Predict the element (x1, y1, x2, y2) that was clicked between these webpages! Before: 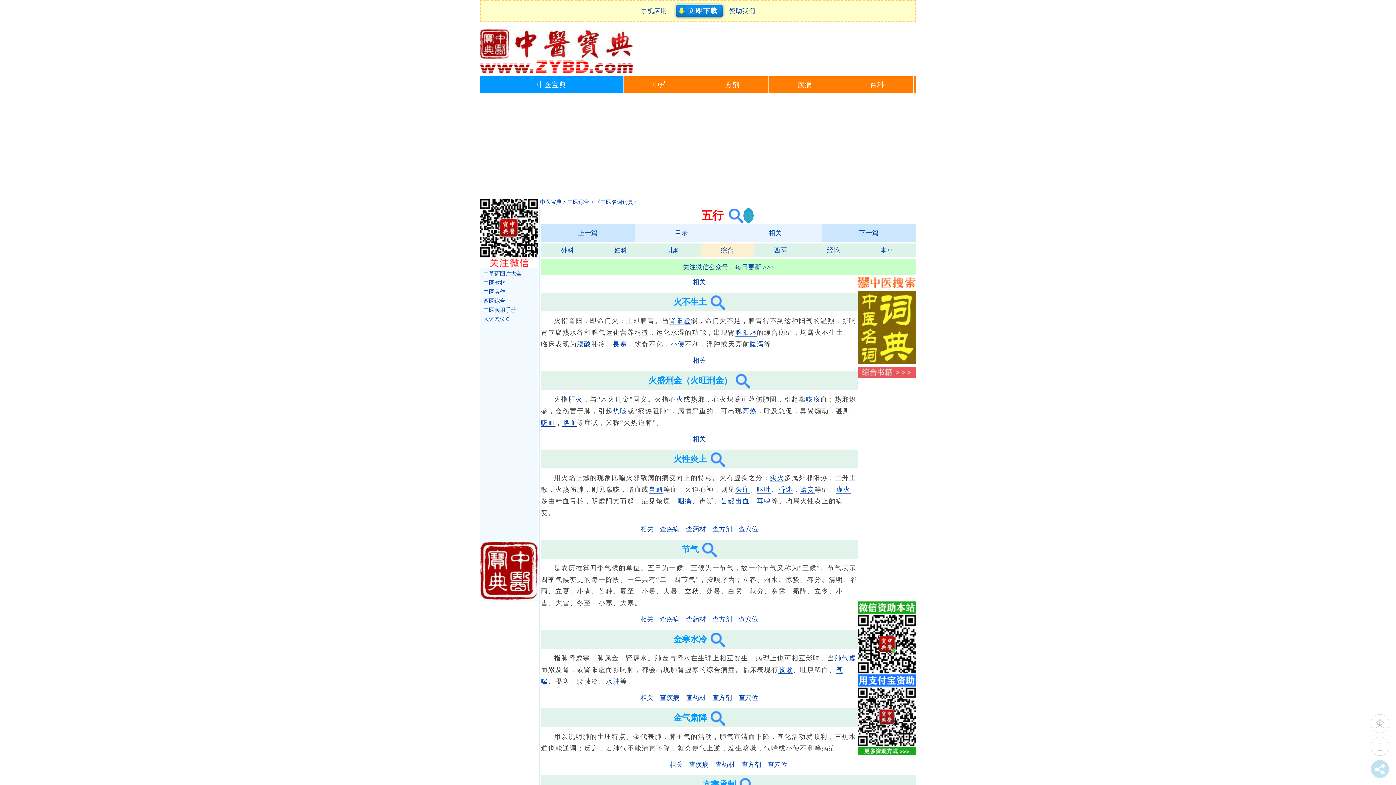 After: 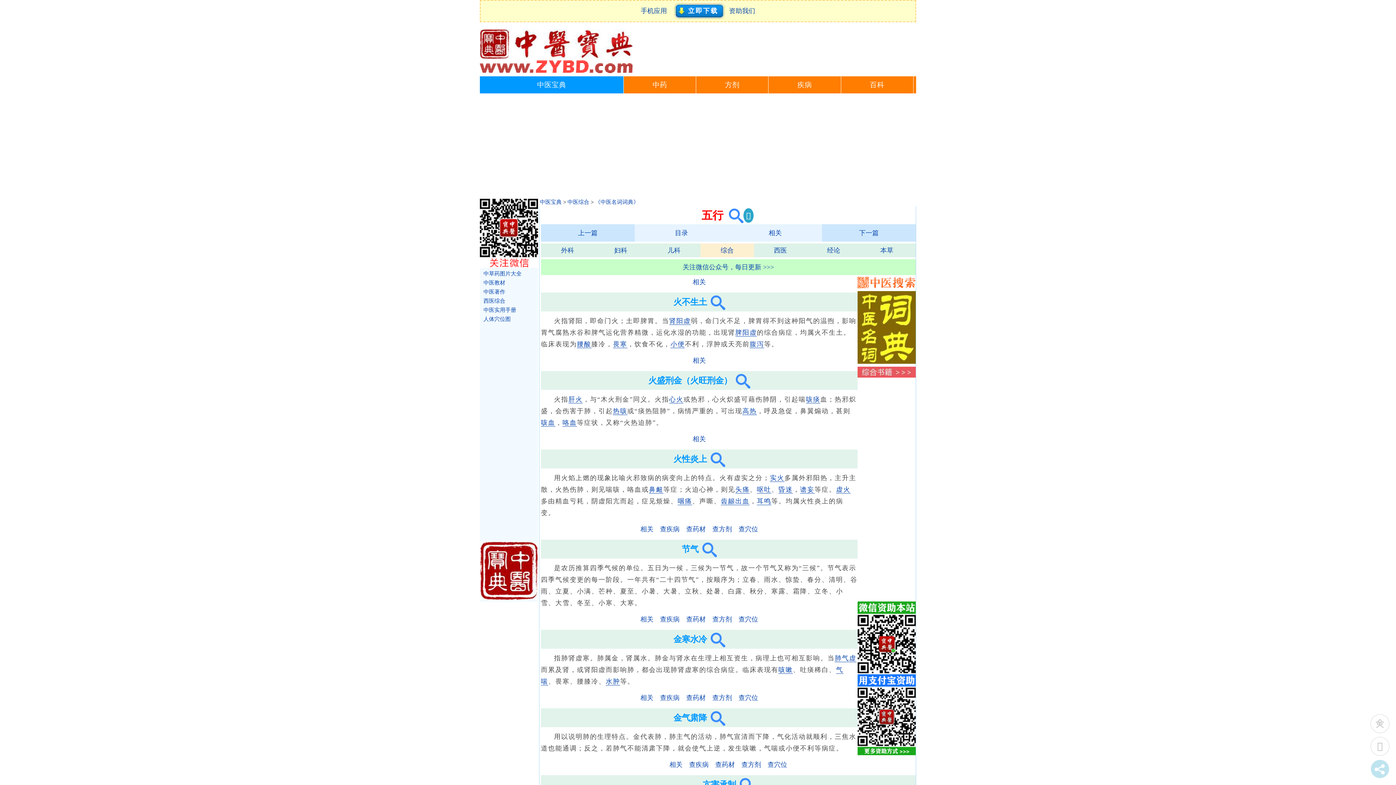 Action: bbox: (723, 209, 743, 221)